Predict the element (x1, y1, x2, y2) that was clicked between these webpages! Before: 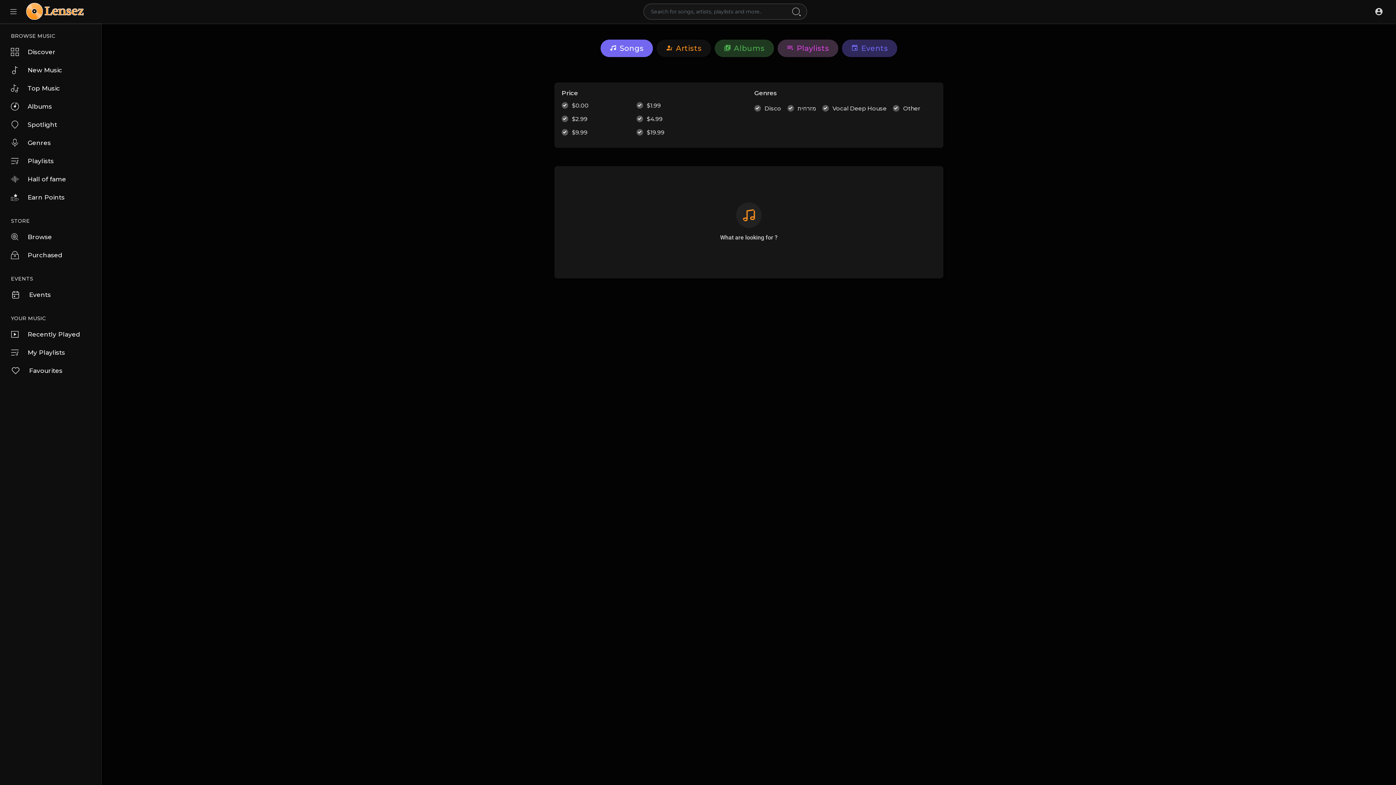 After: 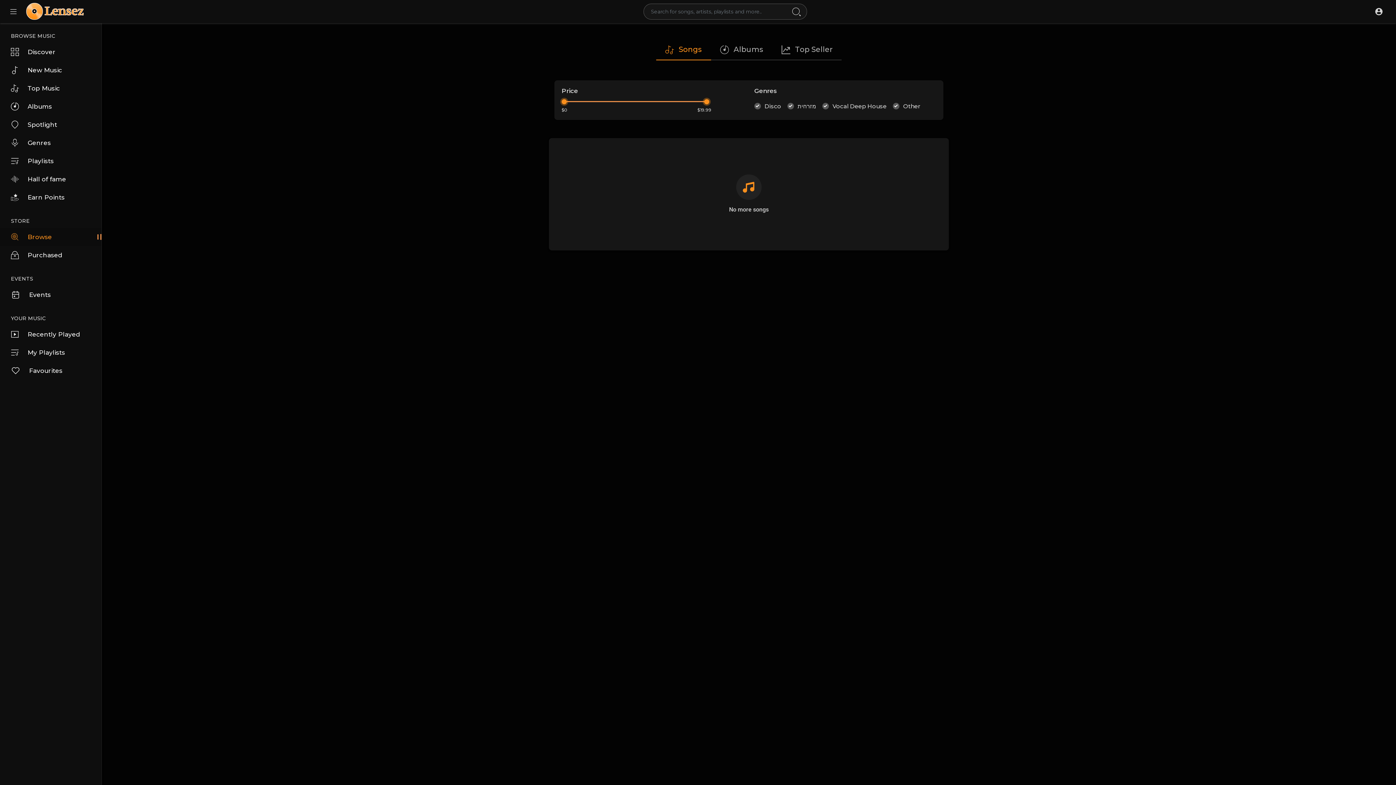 Action: label: Browse bbox: (0, 228, 101, 246)